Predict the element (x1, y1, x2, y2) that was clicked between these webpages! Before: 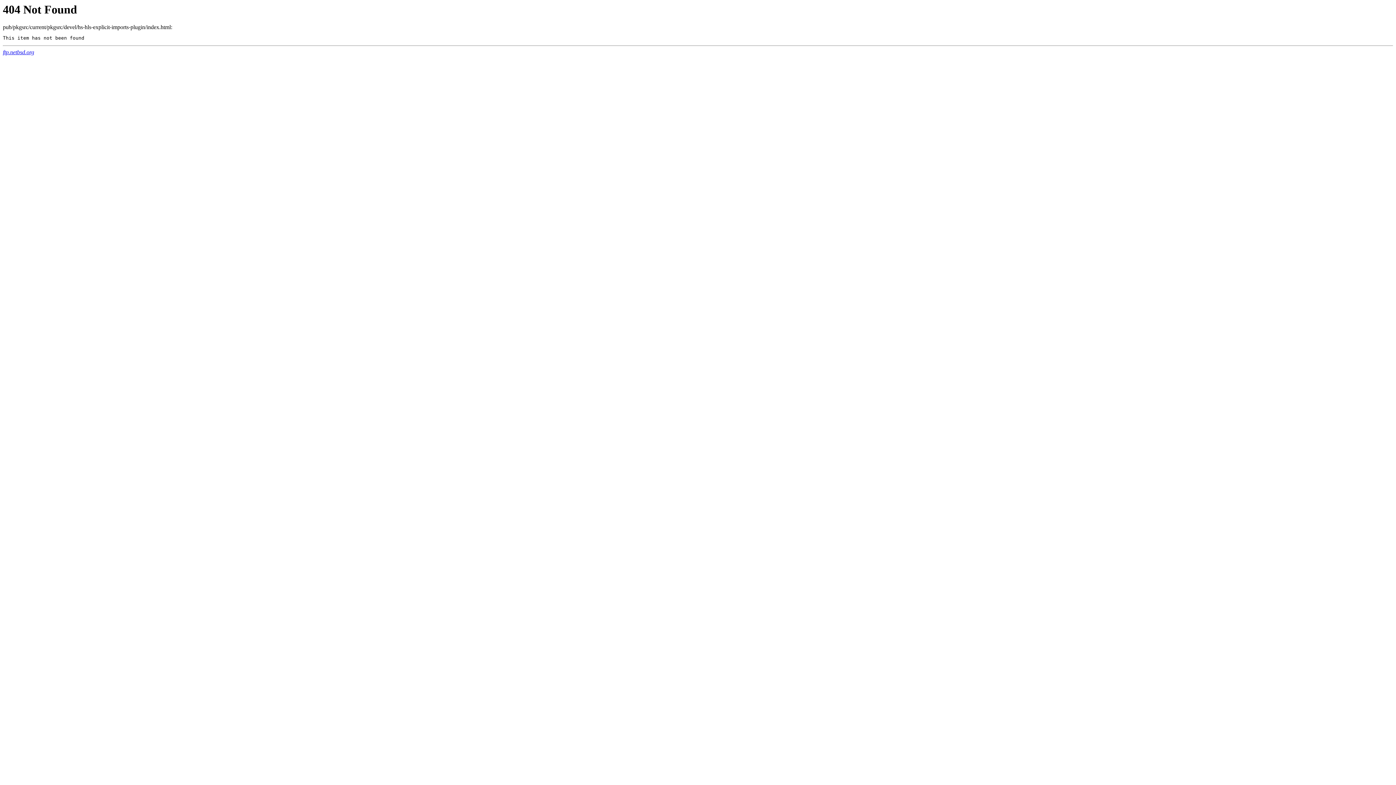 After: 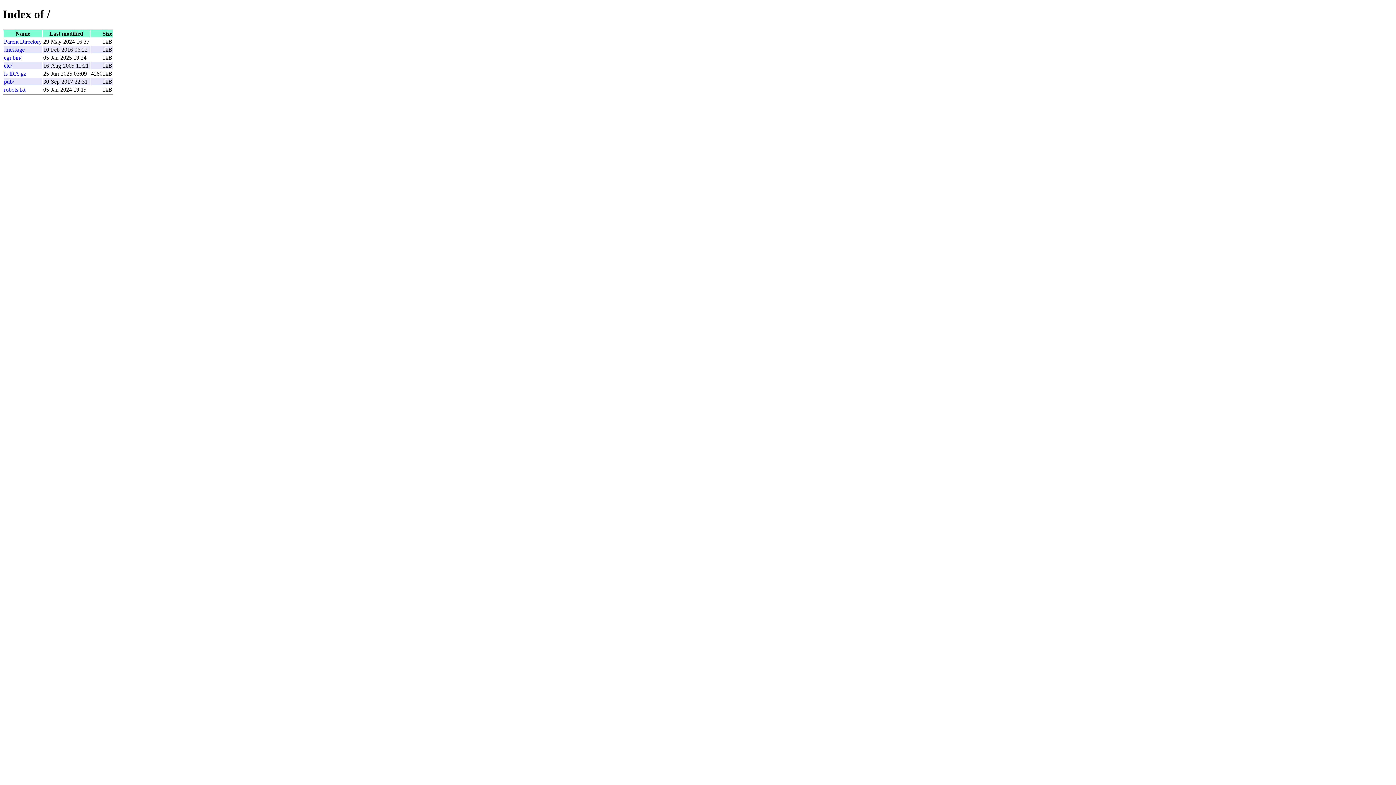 Action: bbox: (2, 49, 34, 55) label: ftp.netbsd.org